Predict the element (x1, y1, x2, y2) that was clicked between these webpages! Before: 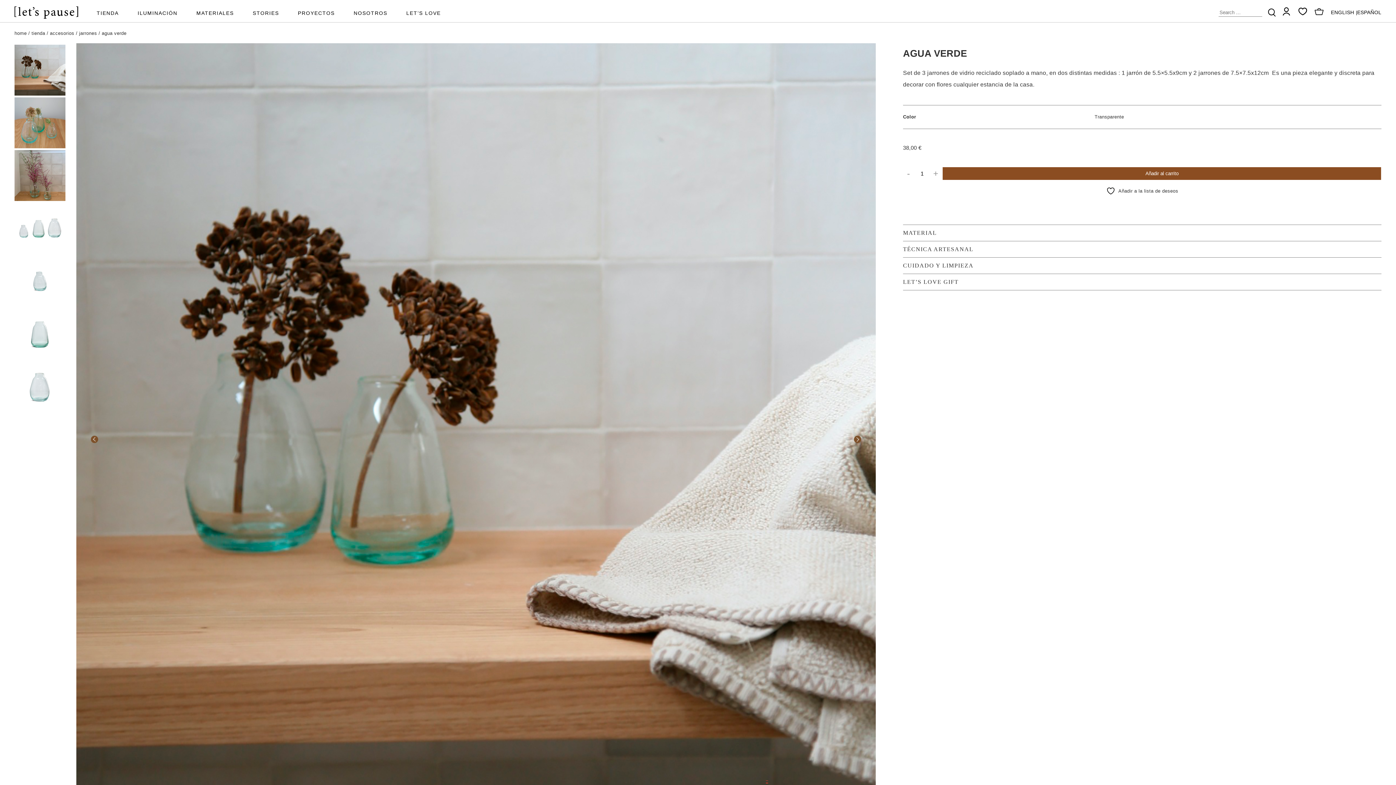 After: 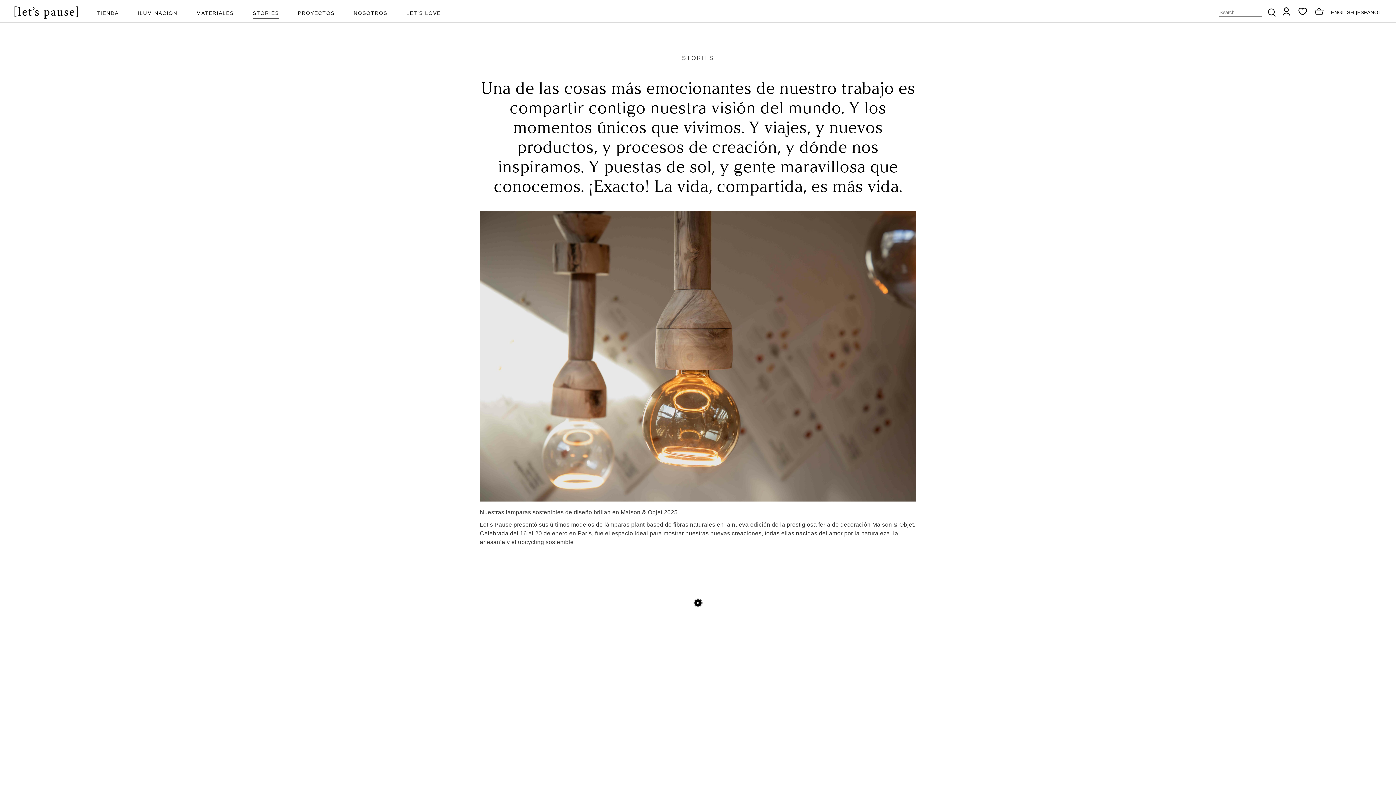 Action: bbox: (252, 10, 279, 17) label: STORIES